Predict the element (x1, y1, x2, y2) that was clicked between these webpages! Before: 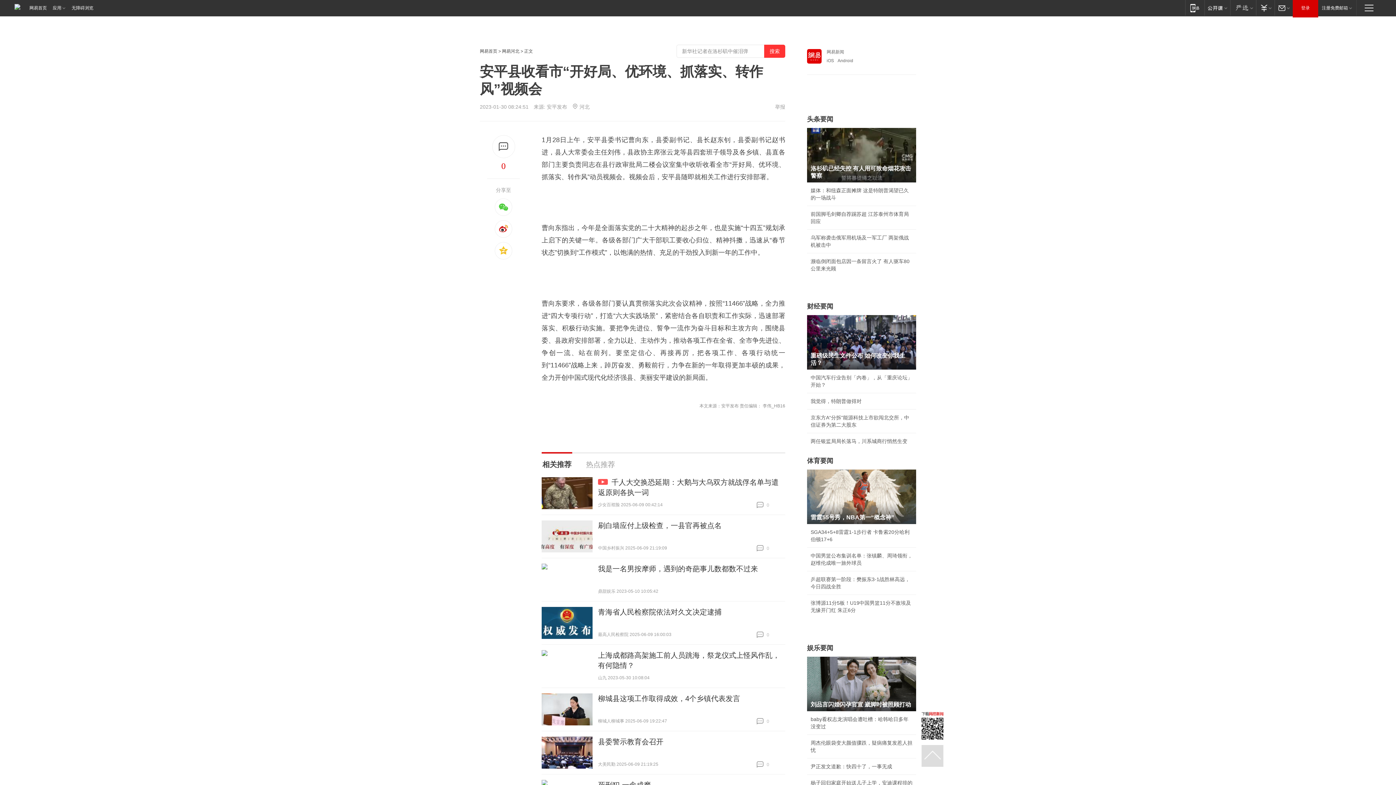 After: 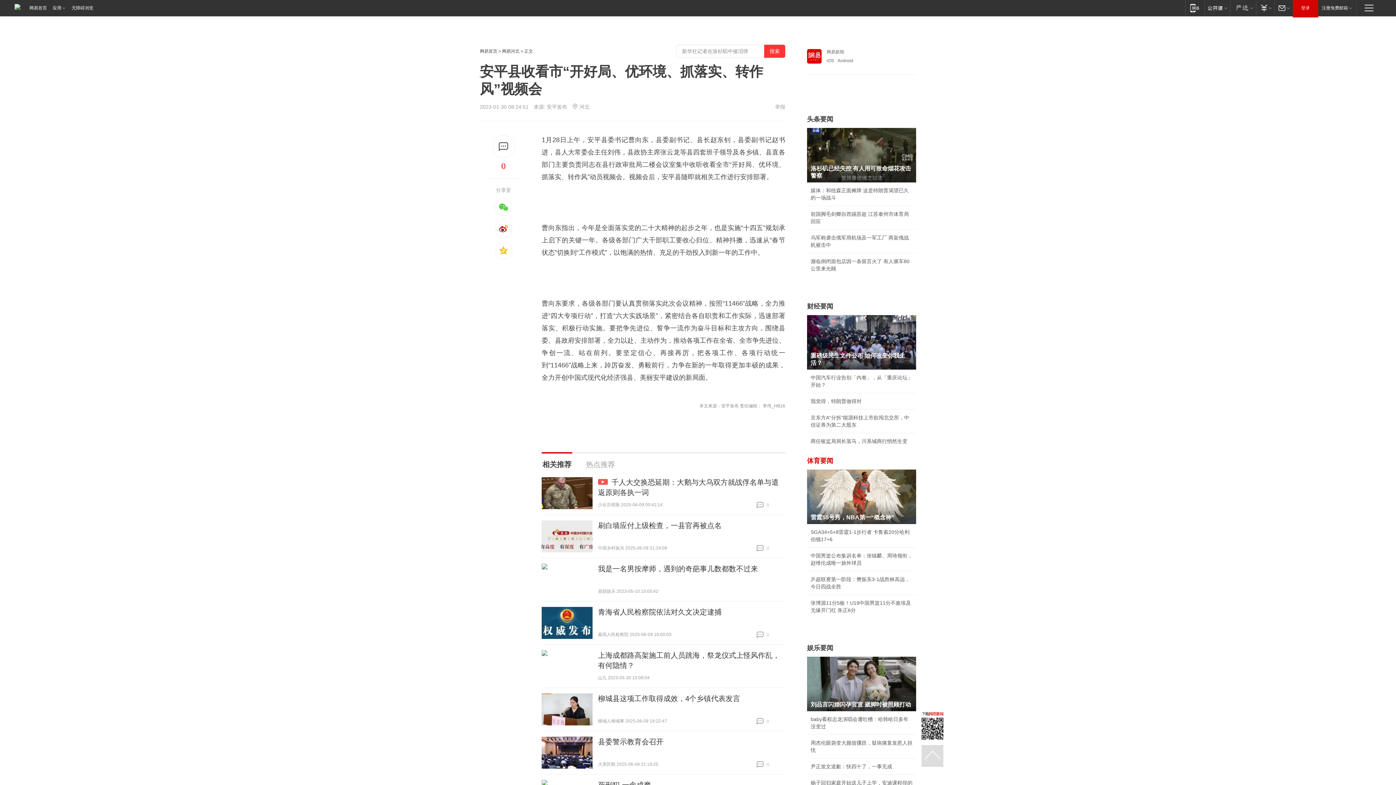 Action: label: 体育要闻 bbox: (807, 457, 833, 464)